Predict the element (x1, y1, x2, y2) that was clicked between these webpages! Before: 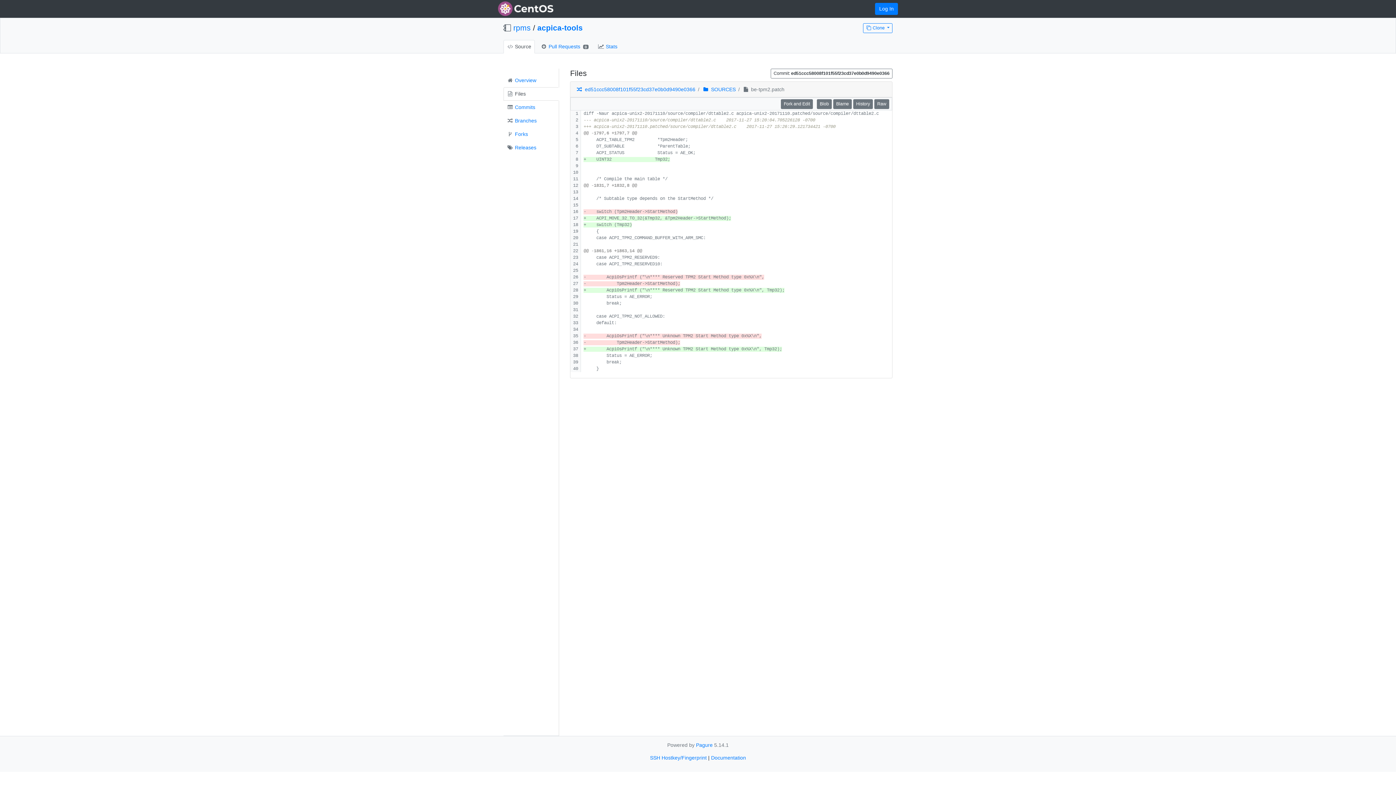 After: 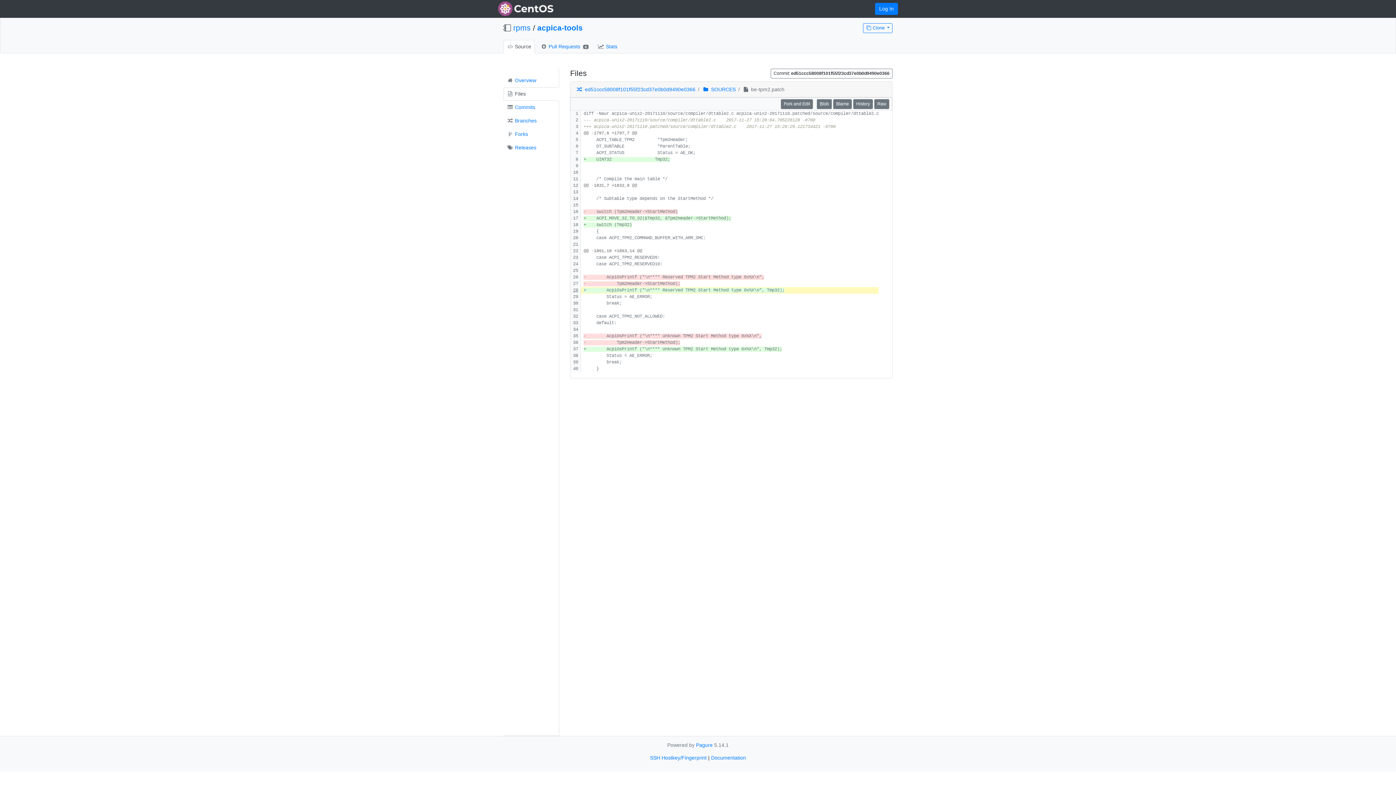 Action: bbox: (573, 288, 578, 293)